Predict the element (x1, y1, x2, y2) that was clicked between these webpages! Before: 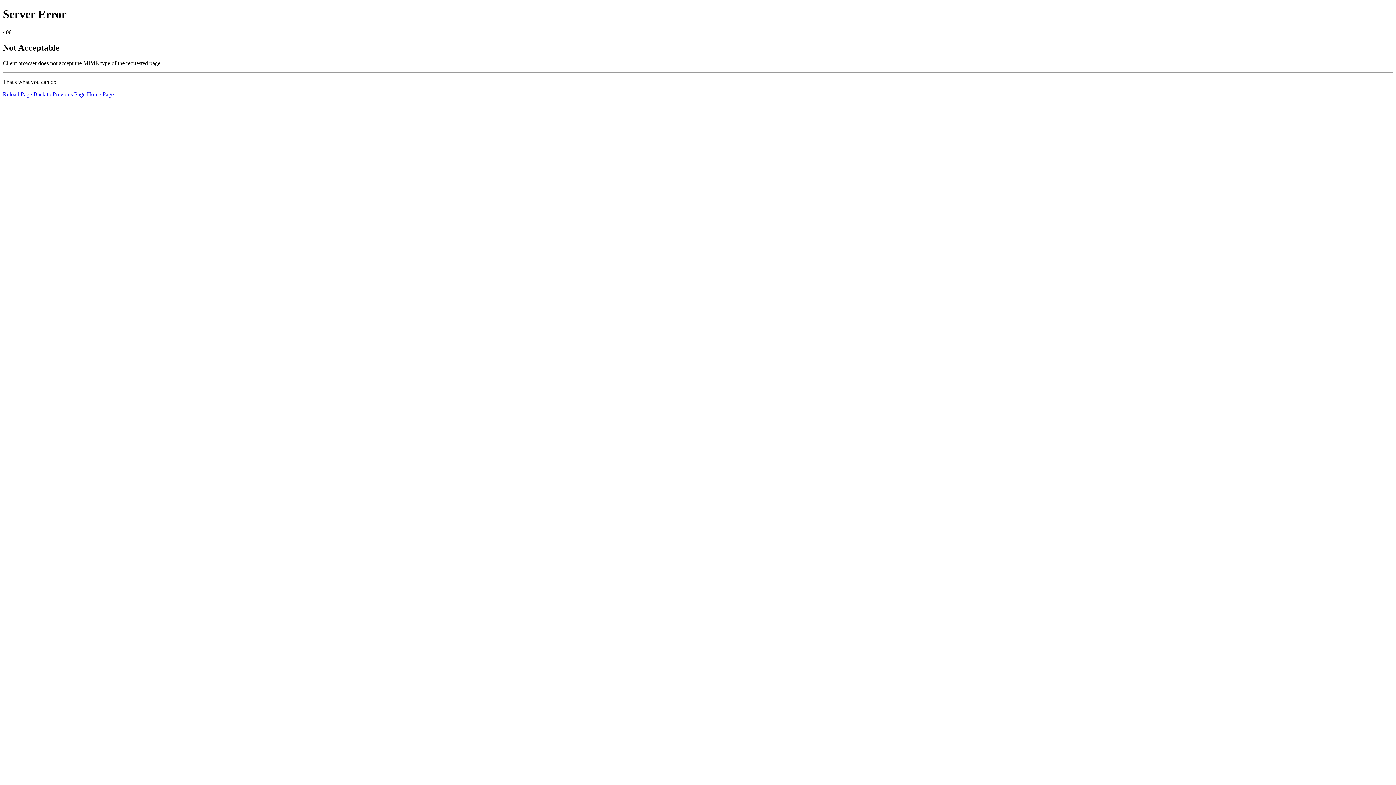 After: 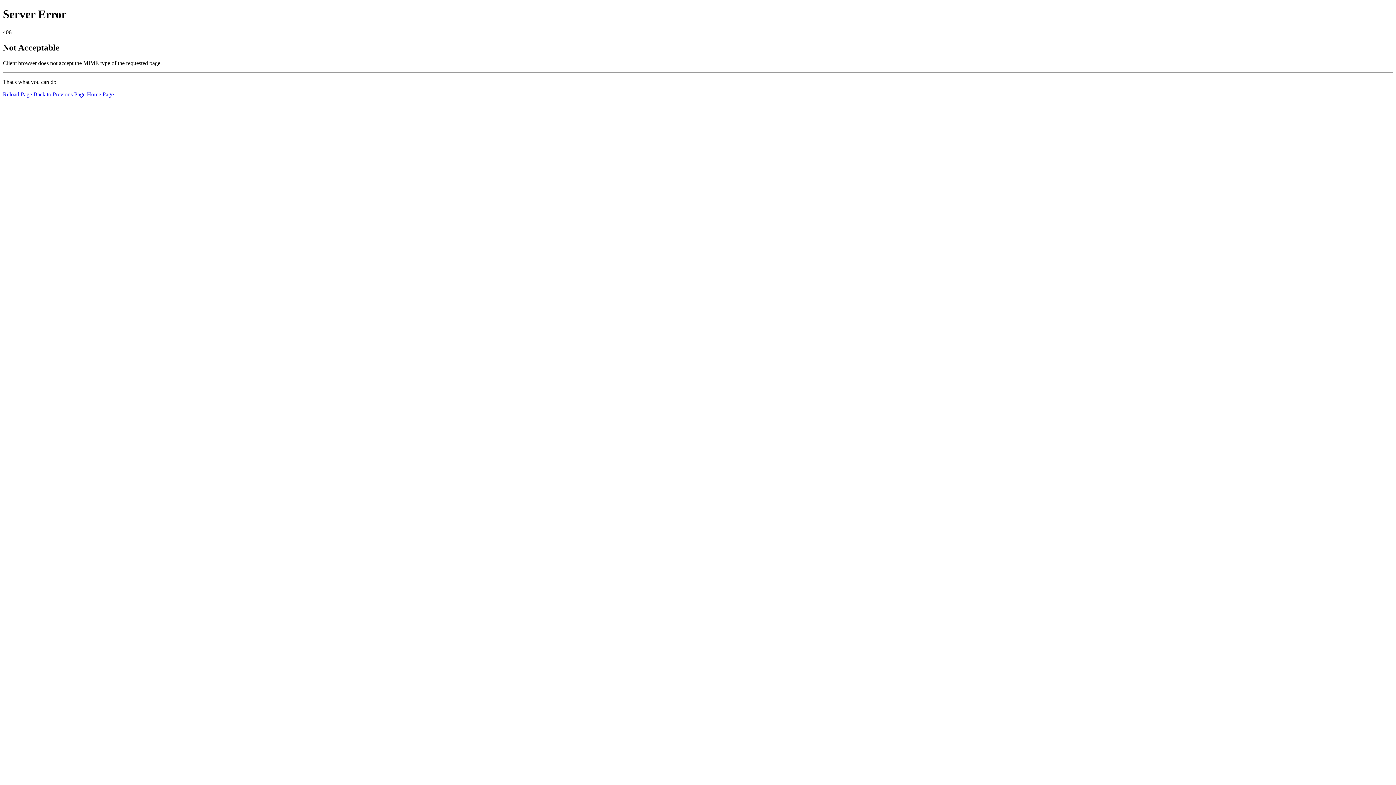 Action: bbox: (2, 91, 32, 97) label: Reload Page